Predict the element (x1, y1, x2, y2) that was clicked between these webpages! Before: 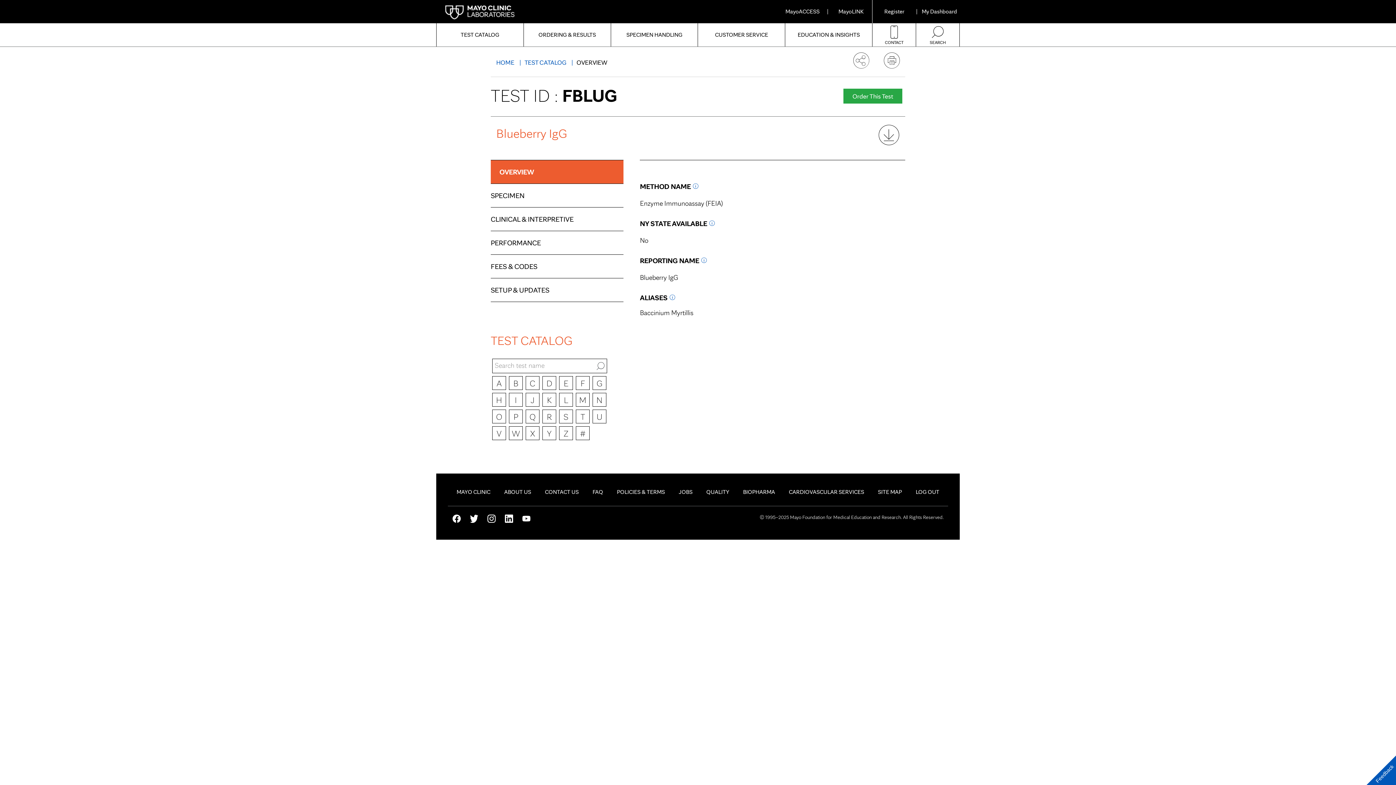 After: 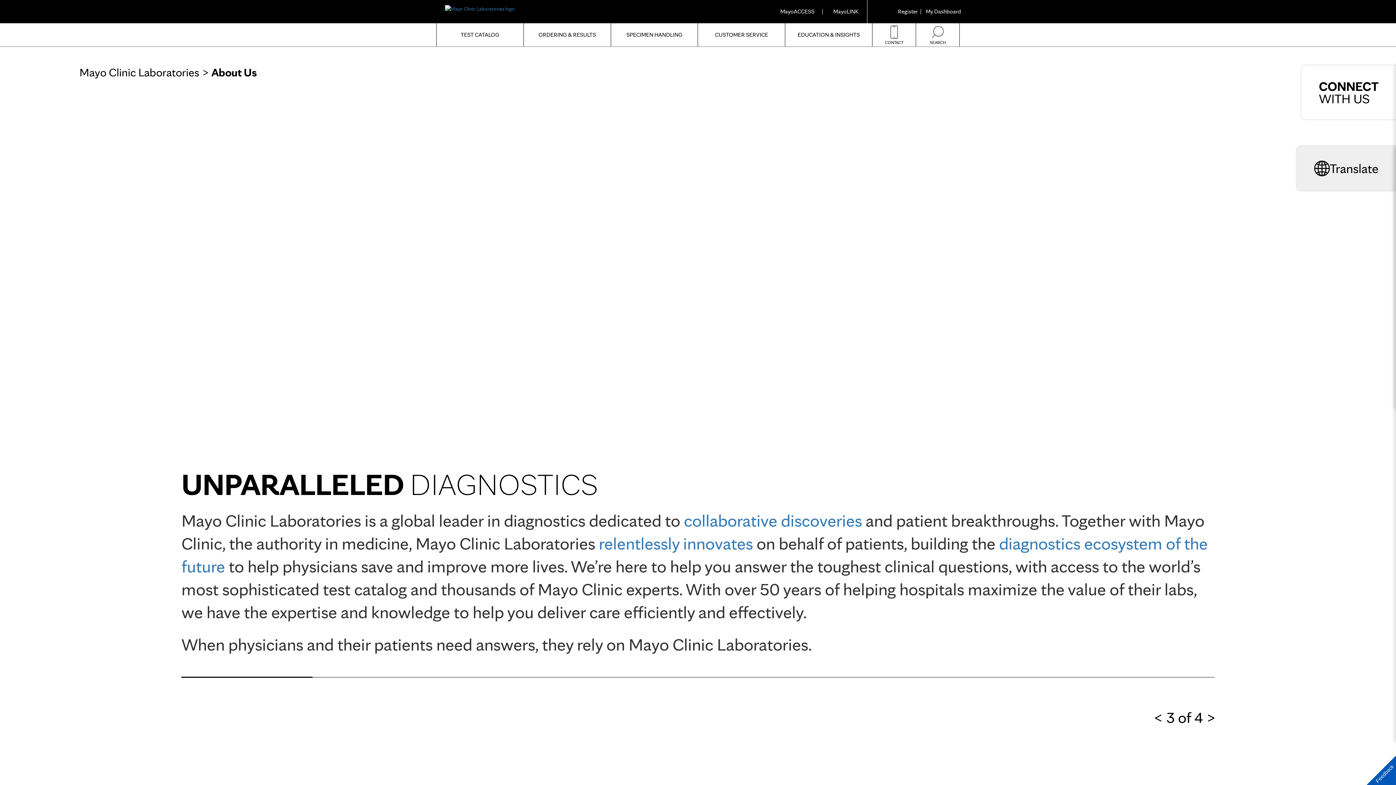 Action: bbox: (504, 488, 531, 495) label: ABOUT US